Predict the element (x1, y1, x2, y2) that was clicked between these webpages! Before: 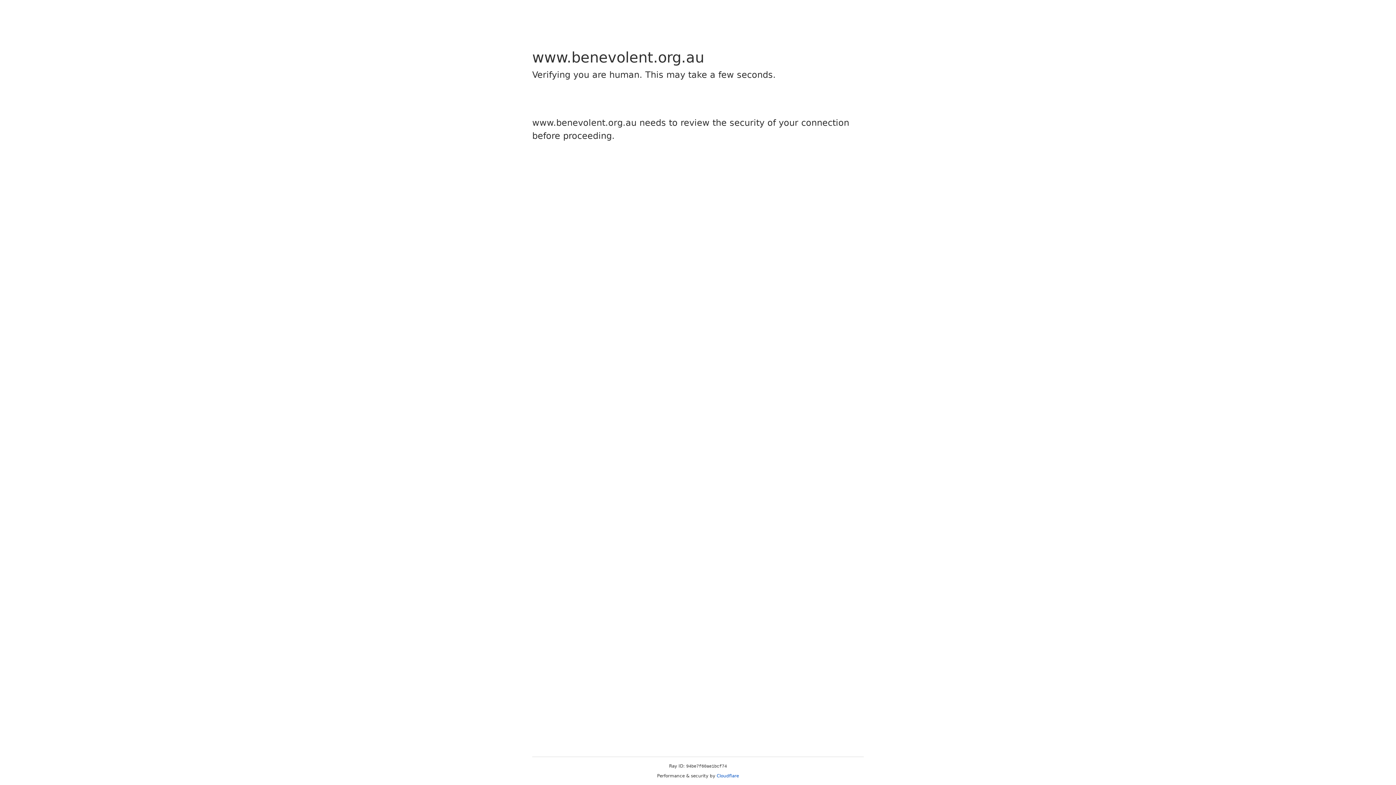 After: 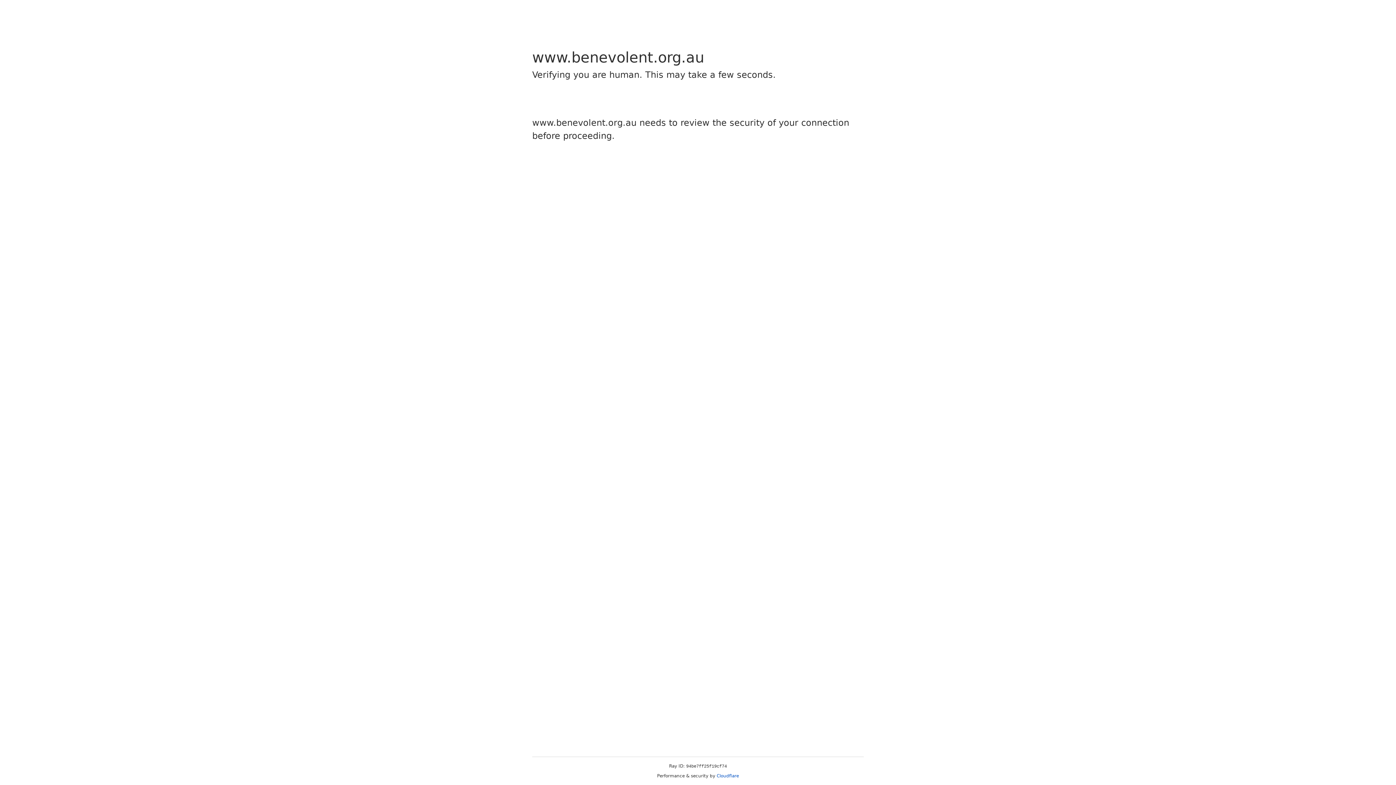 Action: label: Cloudflare bbox: (716, 773, 739, 778)